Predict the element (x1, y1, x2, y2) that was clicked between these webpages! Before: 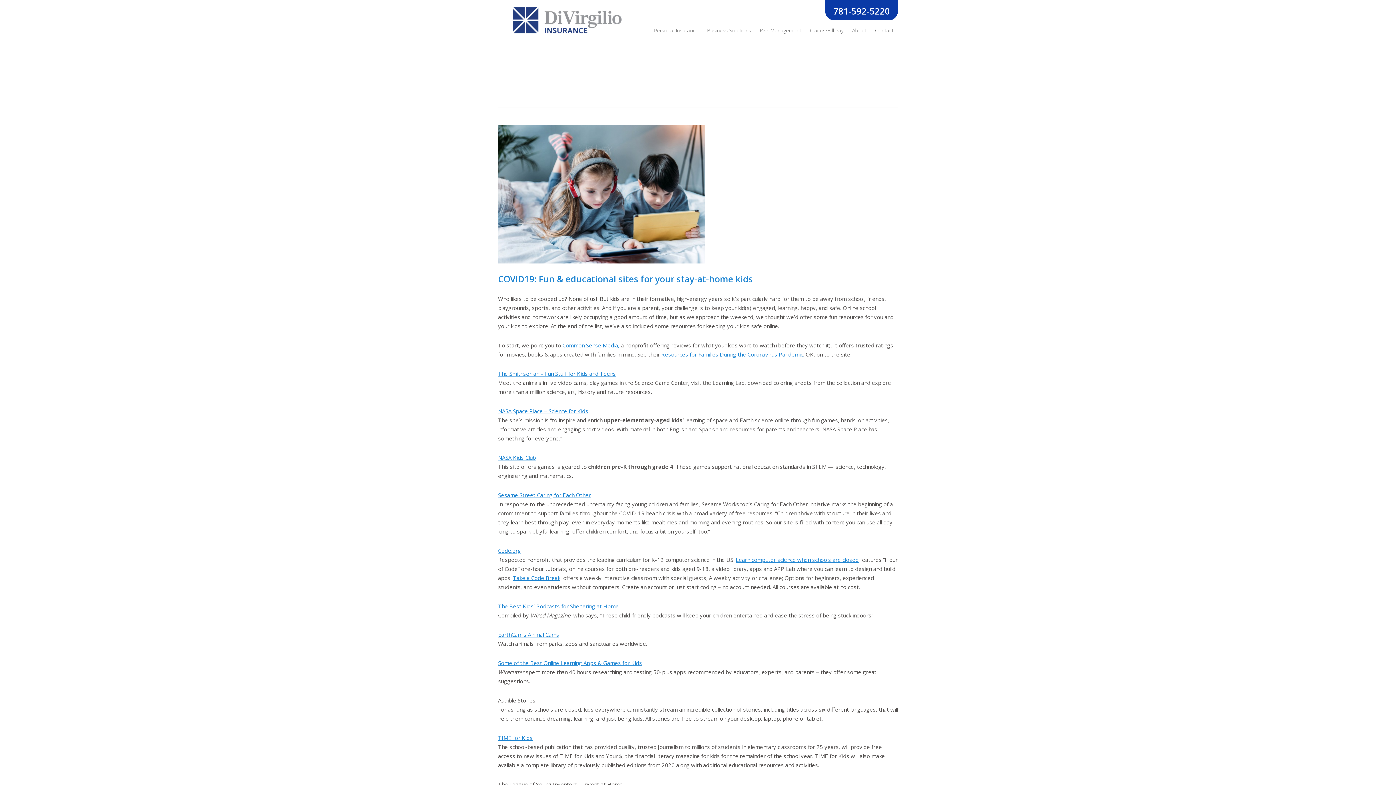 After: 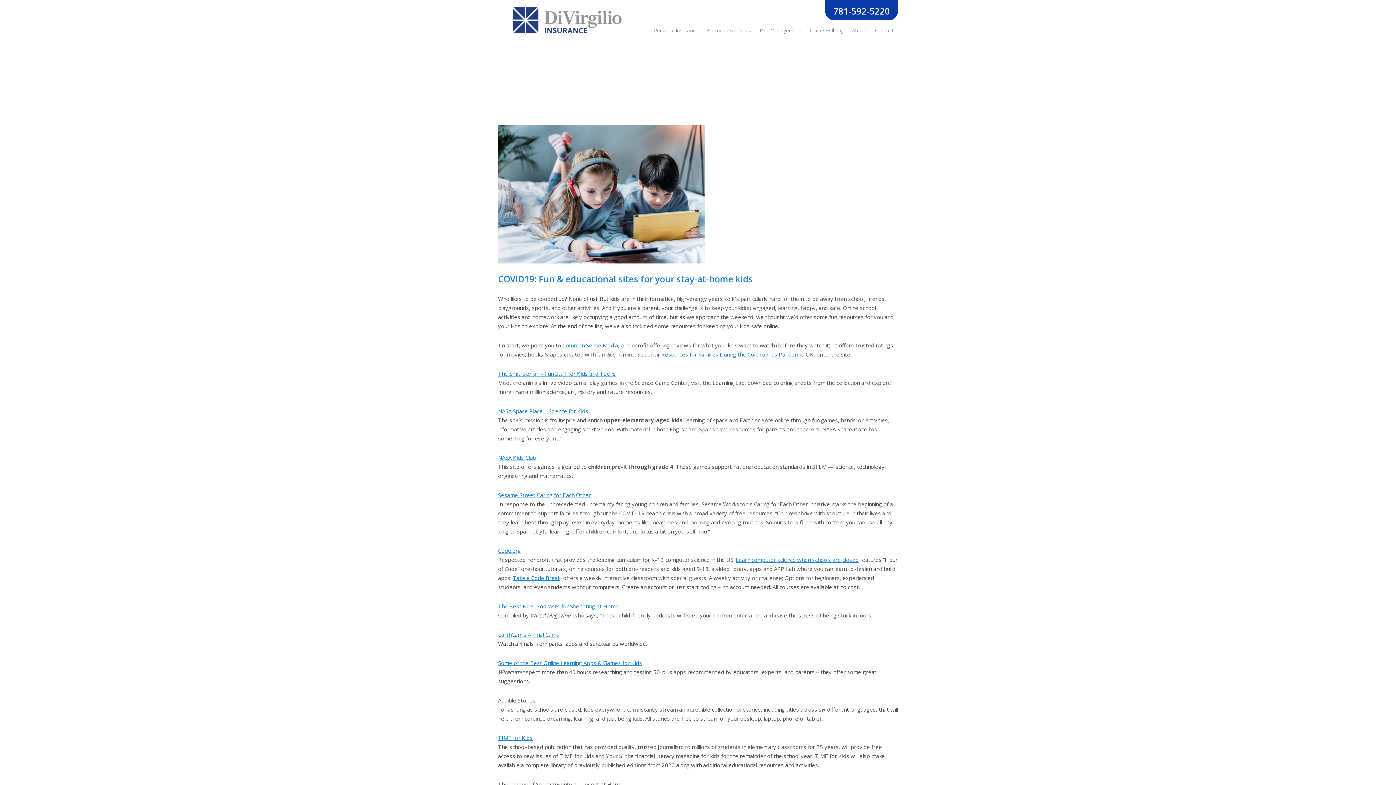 Action: label: Take a Code Break bbox: (513, 574, 560, 581)